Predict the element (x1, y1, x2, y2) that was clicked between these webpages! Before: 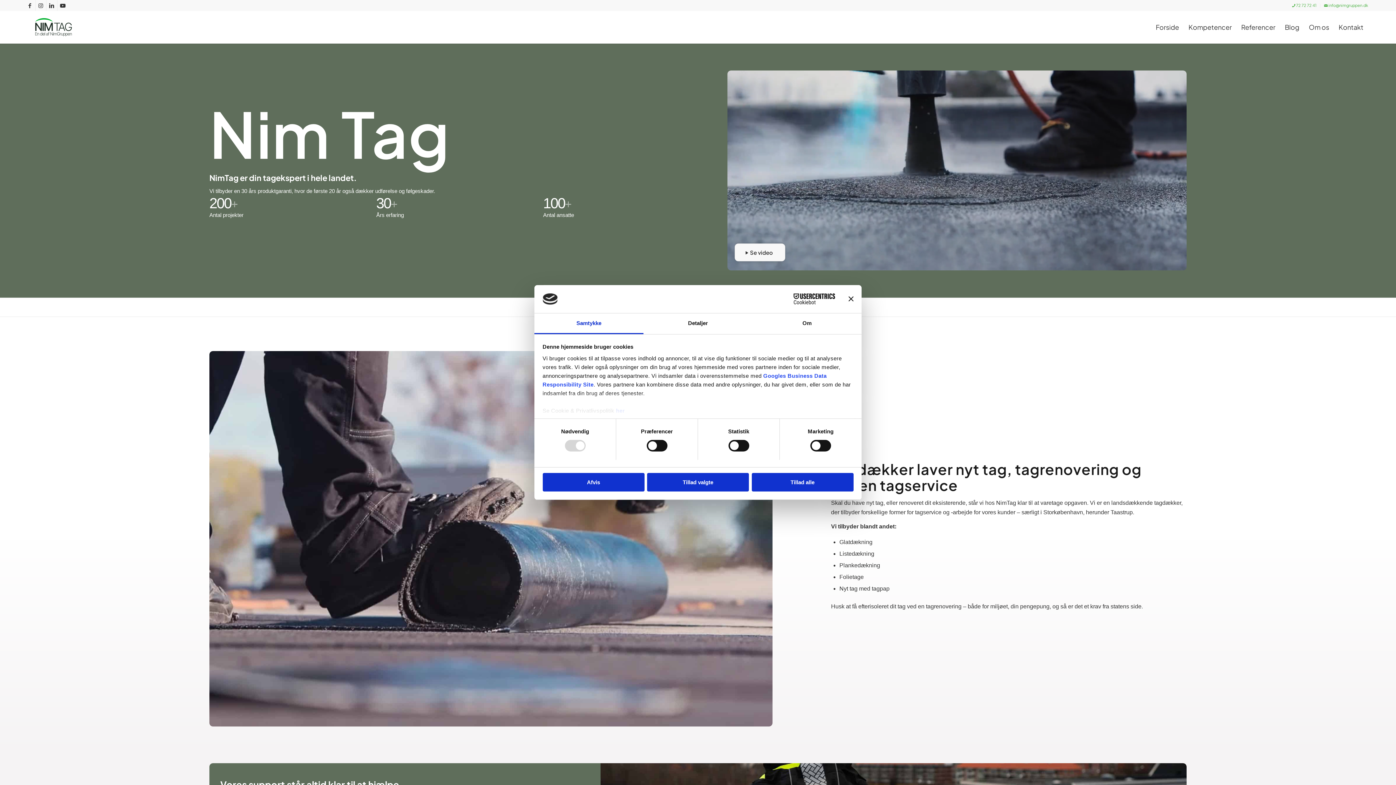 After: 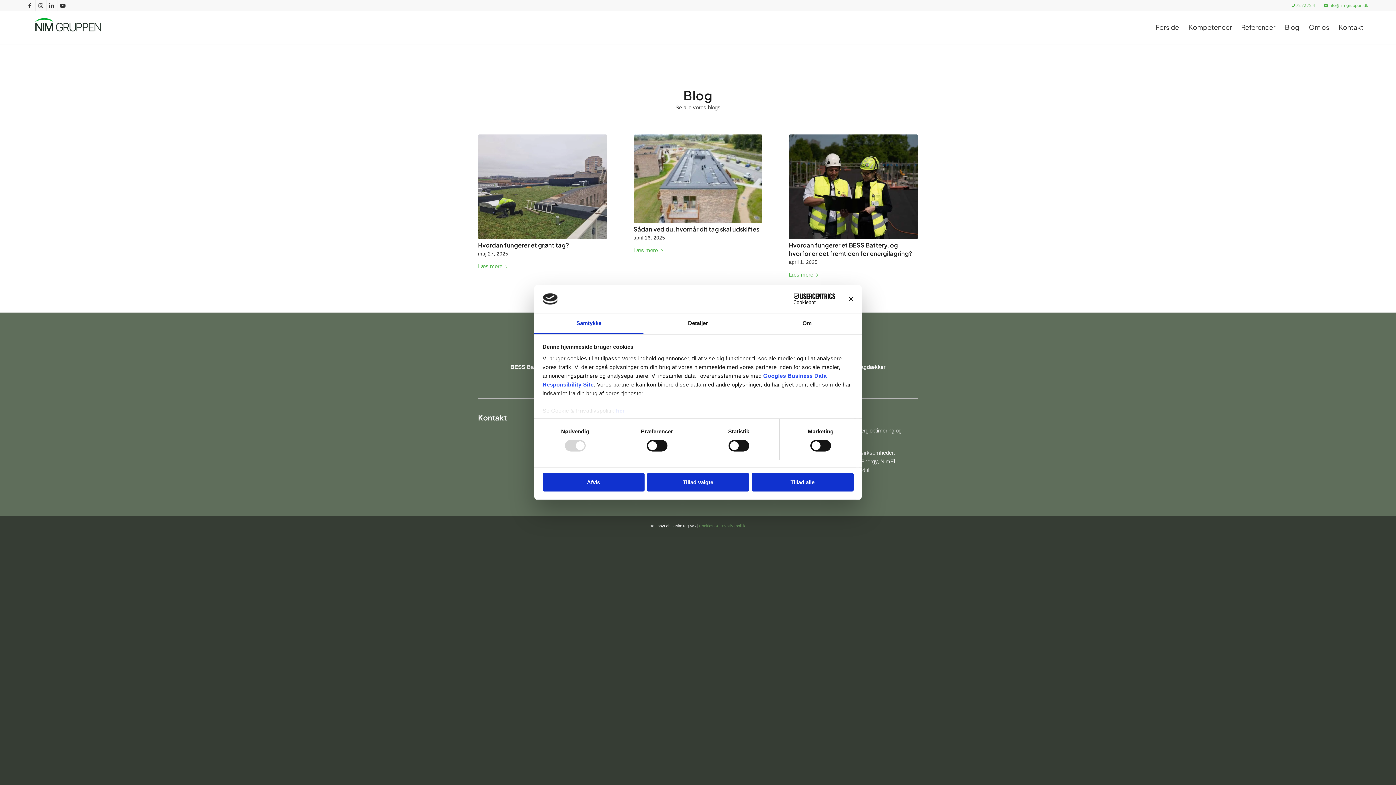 Action: bbox: (1280, 10, 1304, 43) label: Blog